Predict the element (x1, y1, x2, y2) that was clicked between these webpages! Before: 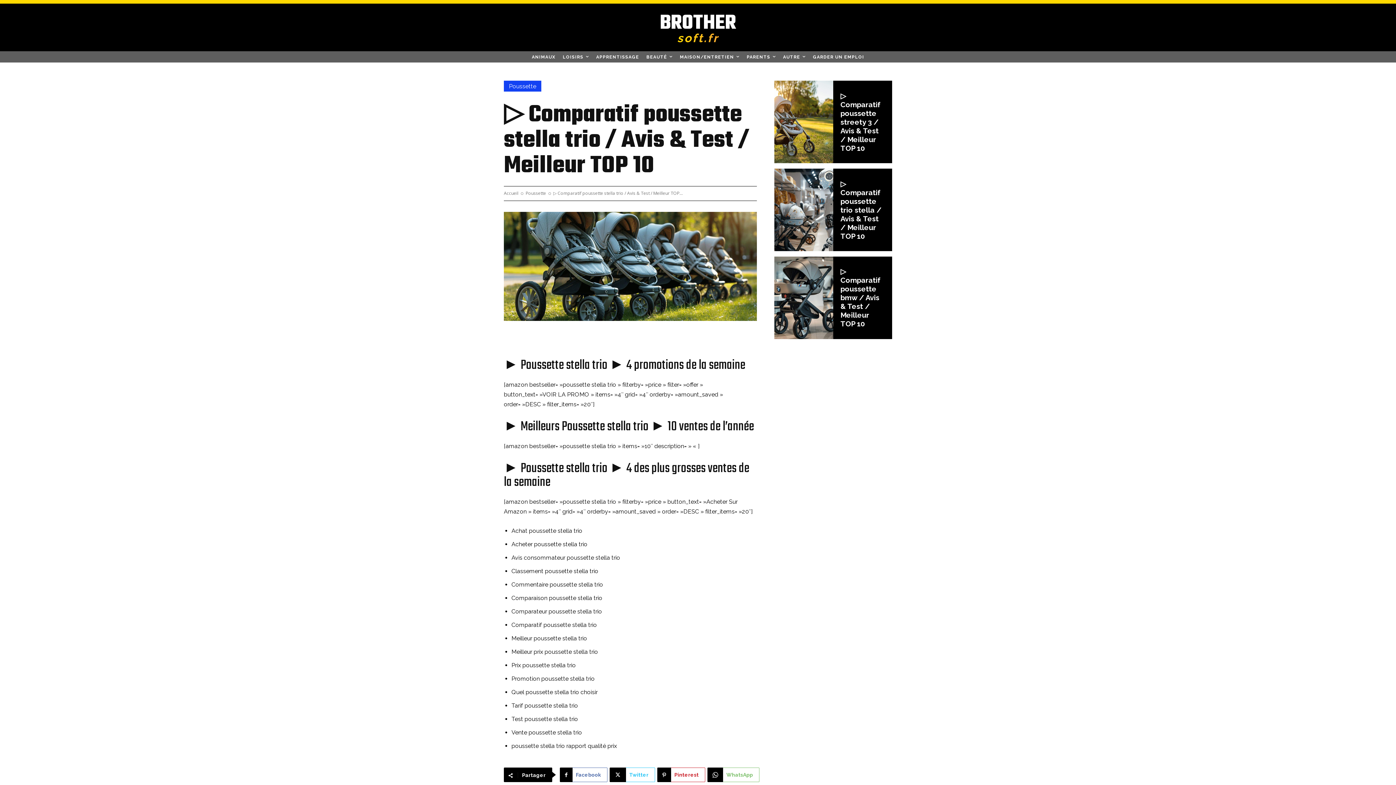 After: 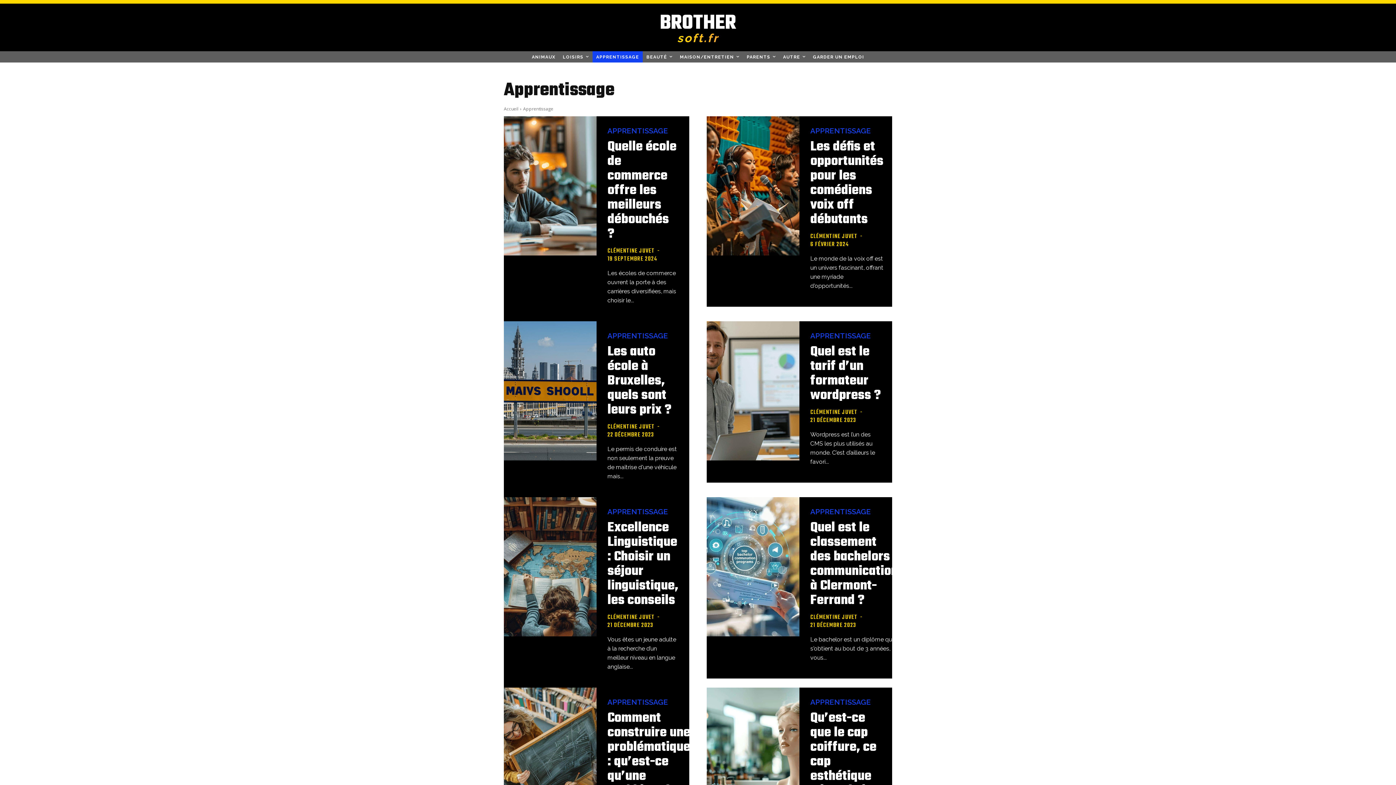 Action: label: APPRENTISSAGE bbox: (592, 51, 642, 62)